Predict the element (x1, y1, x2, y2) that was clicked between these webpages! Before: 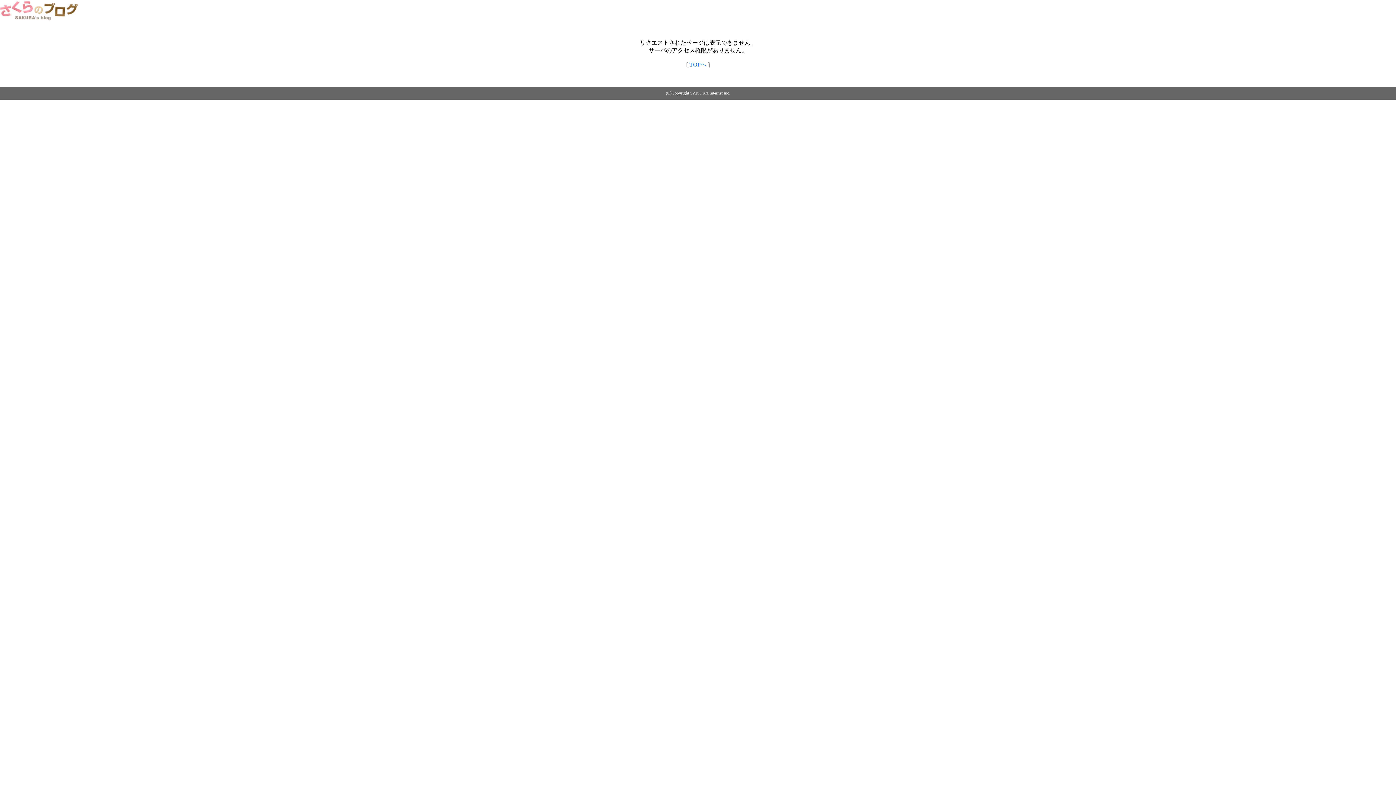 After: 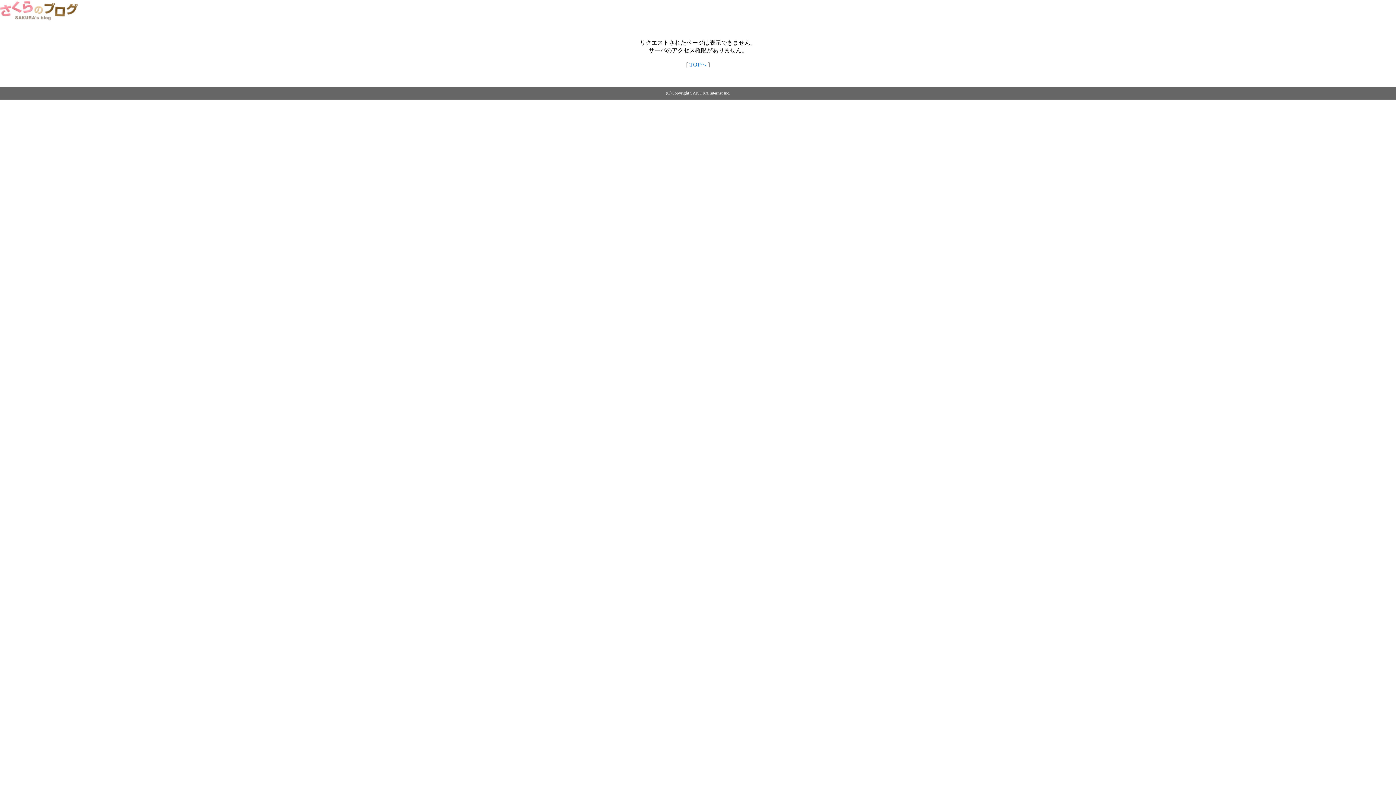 Action: label: TOPへ bbox: (689, 61, 706, 67)